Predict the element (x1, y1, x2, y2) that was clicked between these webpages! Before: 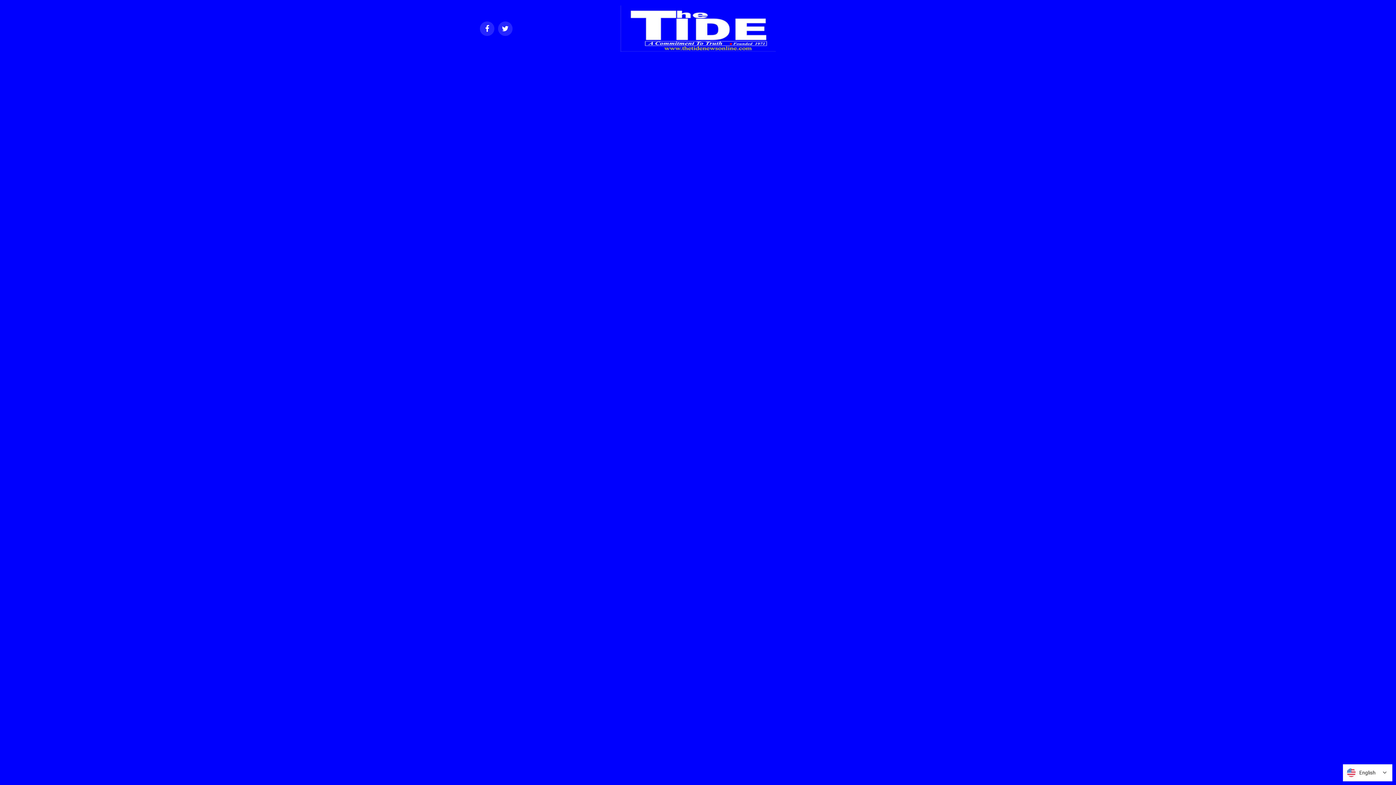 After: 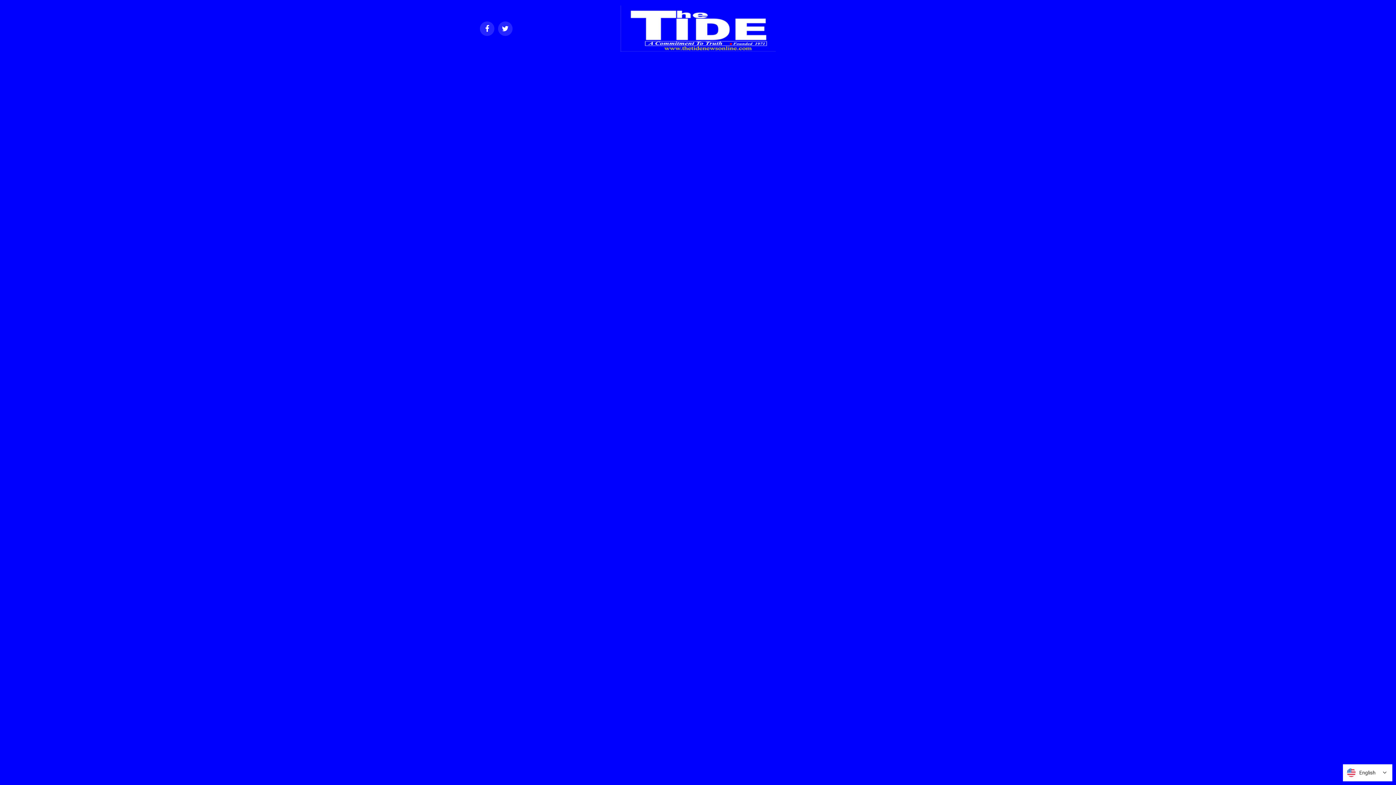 Action: bbox: (620, 46, 775, 53)